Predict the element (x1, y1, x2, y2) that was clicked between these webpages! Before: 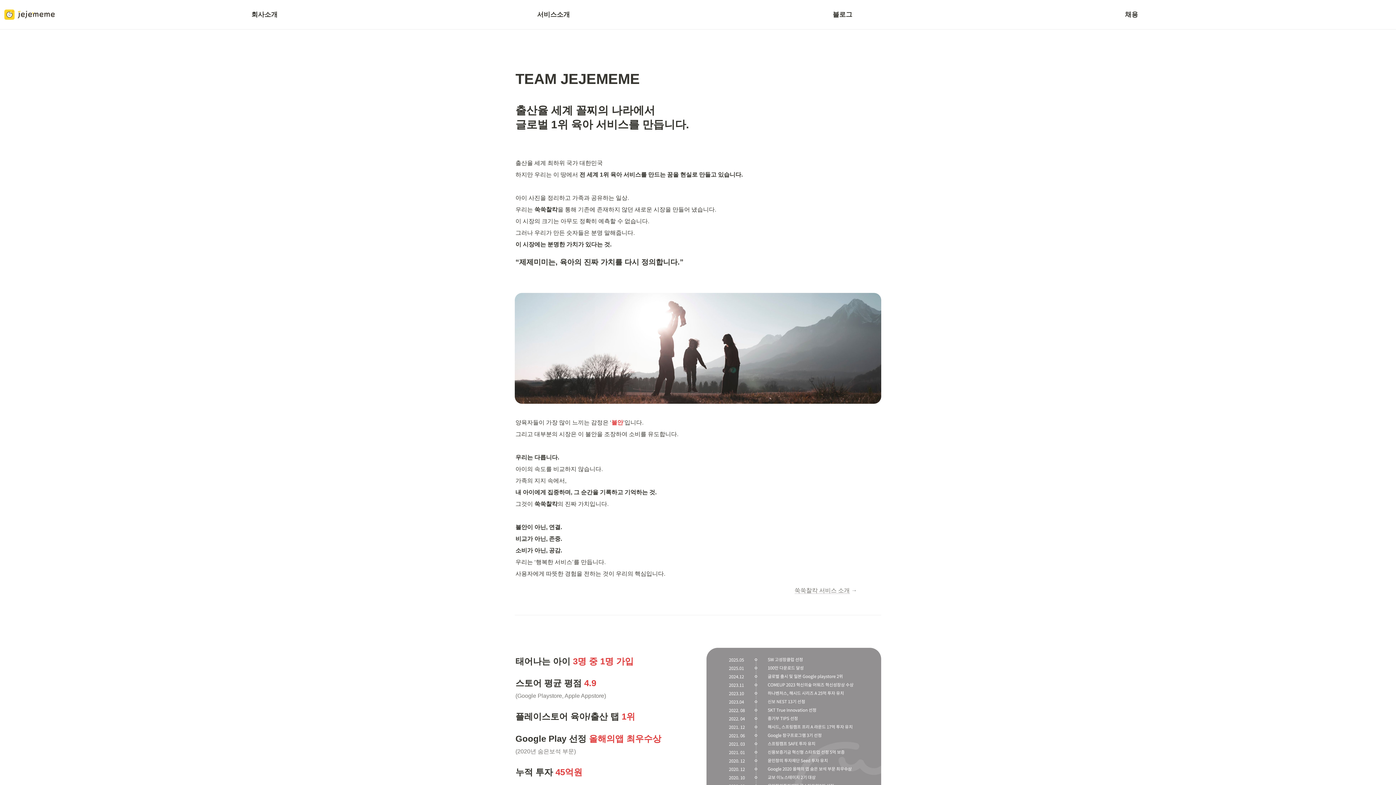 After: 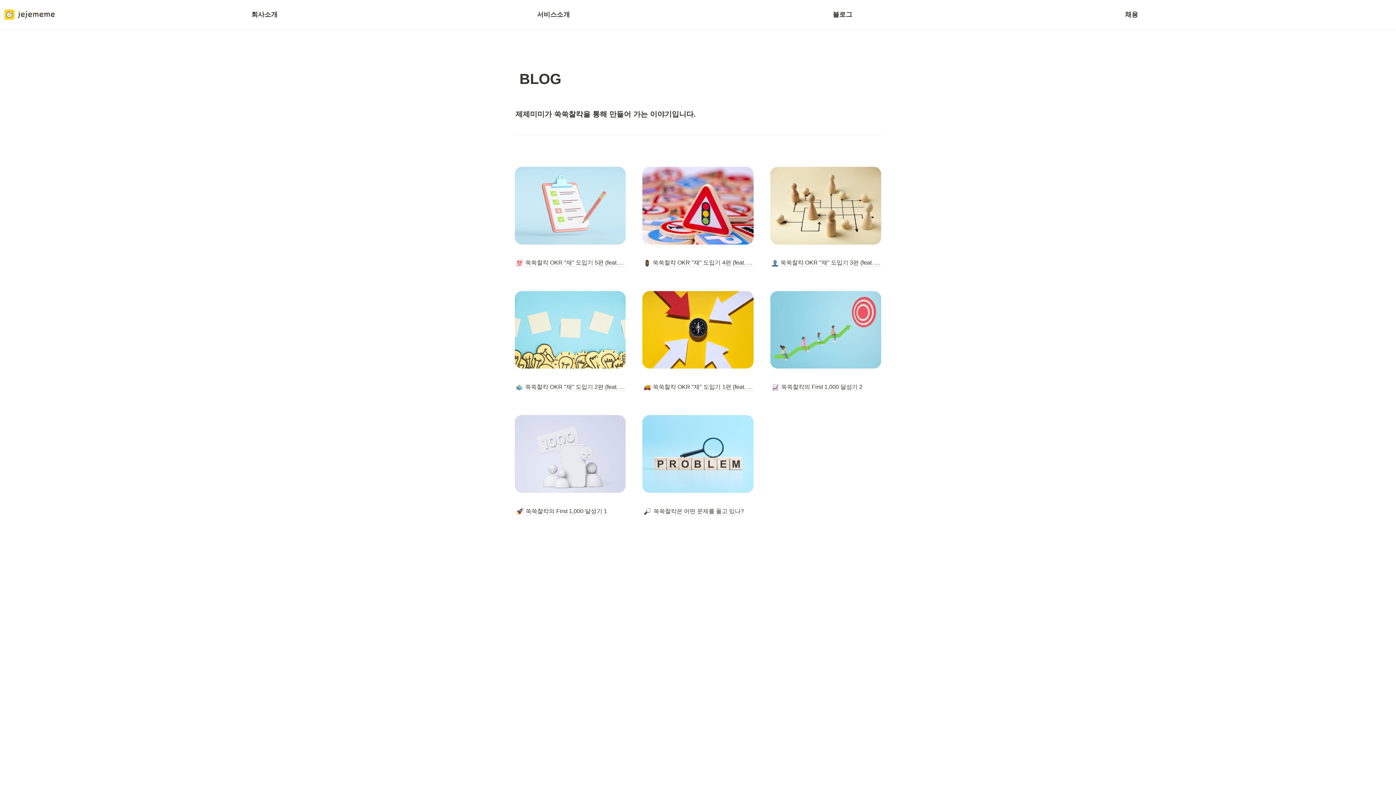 Action: label: 블로그 bbox: (831, 0, 853, 29)